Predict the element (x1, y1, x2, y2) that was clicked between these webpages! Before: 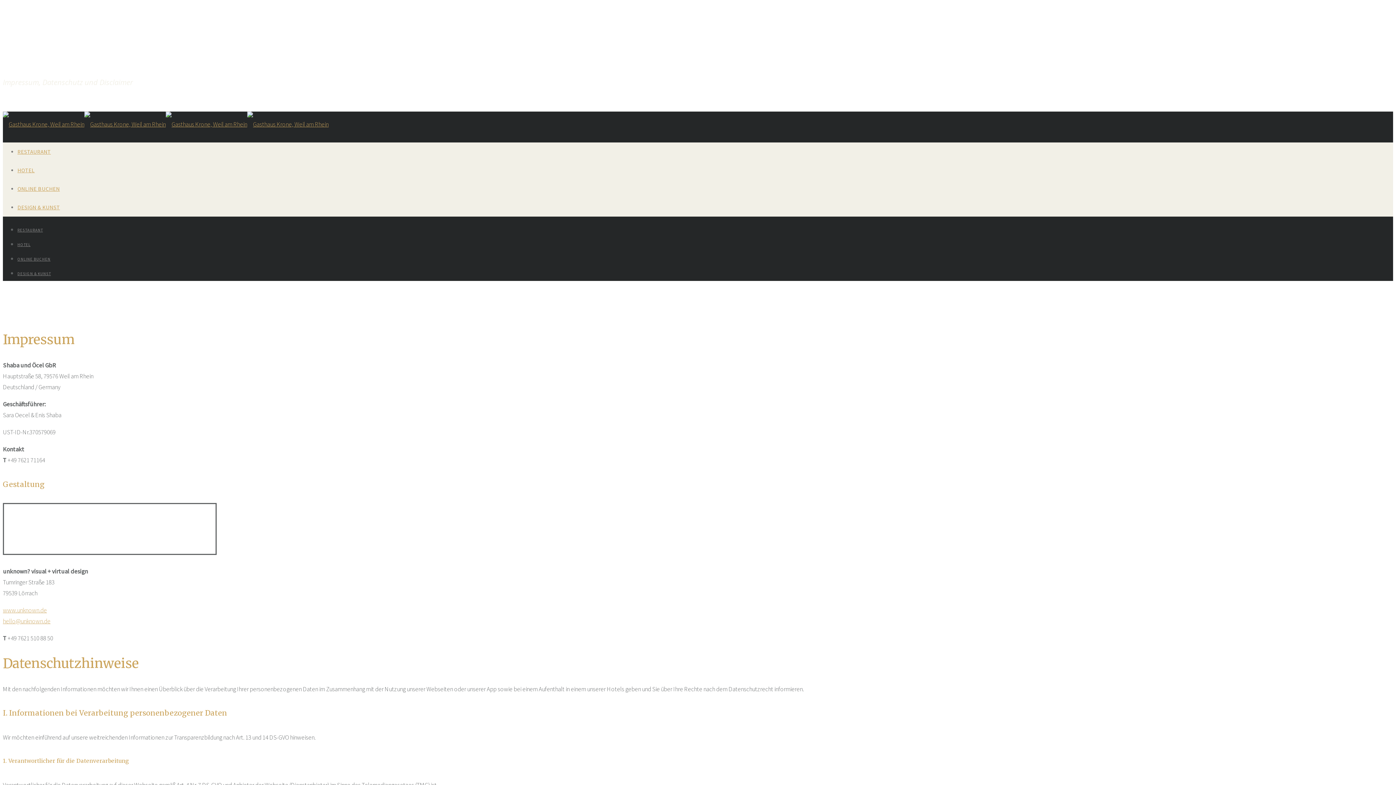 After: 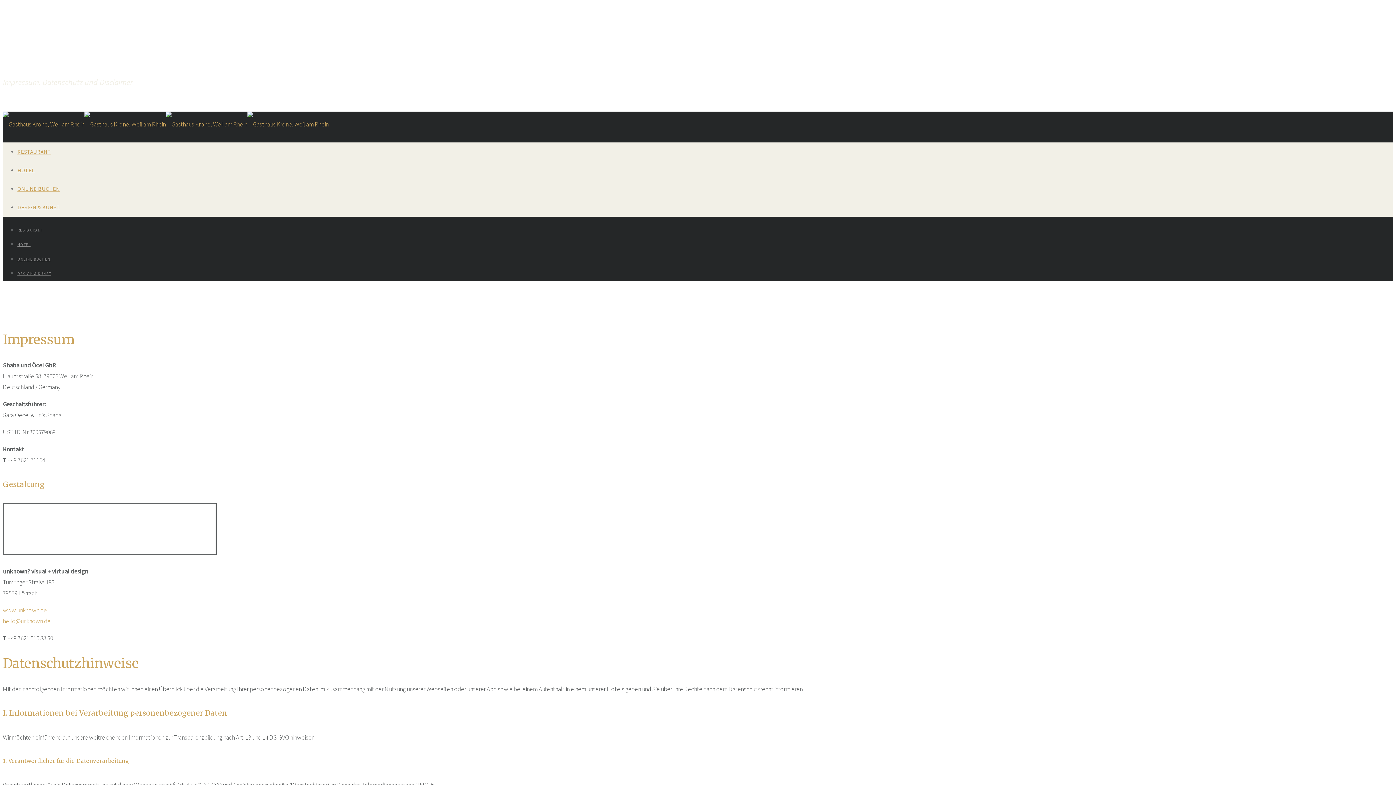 Action: label: www.unknown.de bbox: (2, 606, 46, 614)